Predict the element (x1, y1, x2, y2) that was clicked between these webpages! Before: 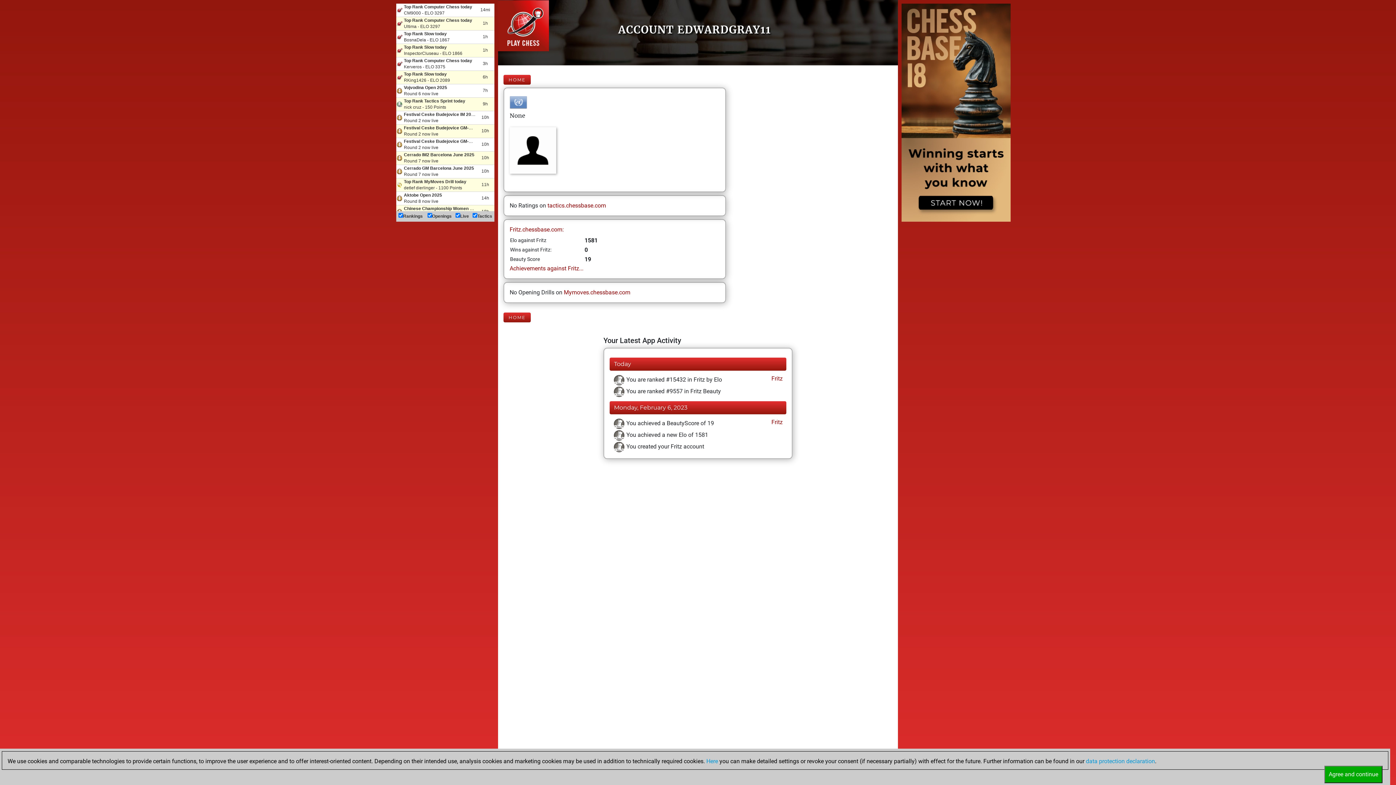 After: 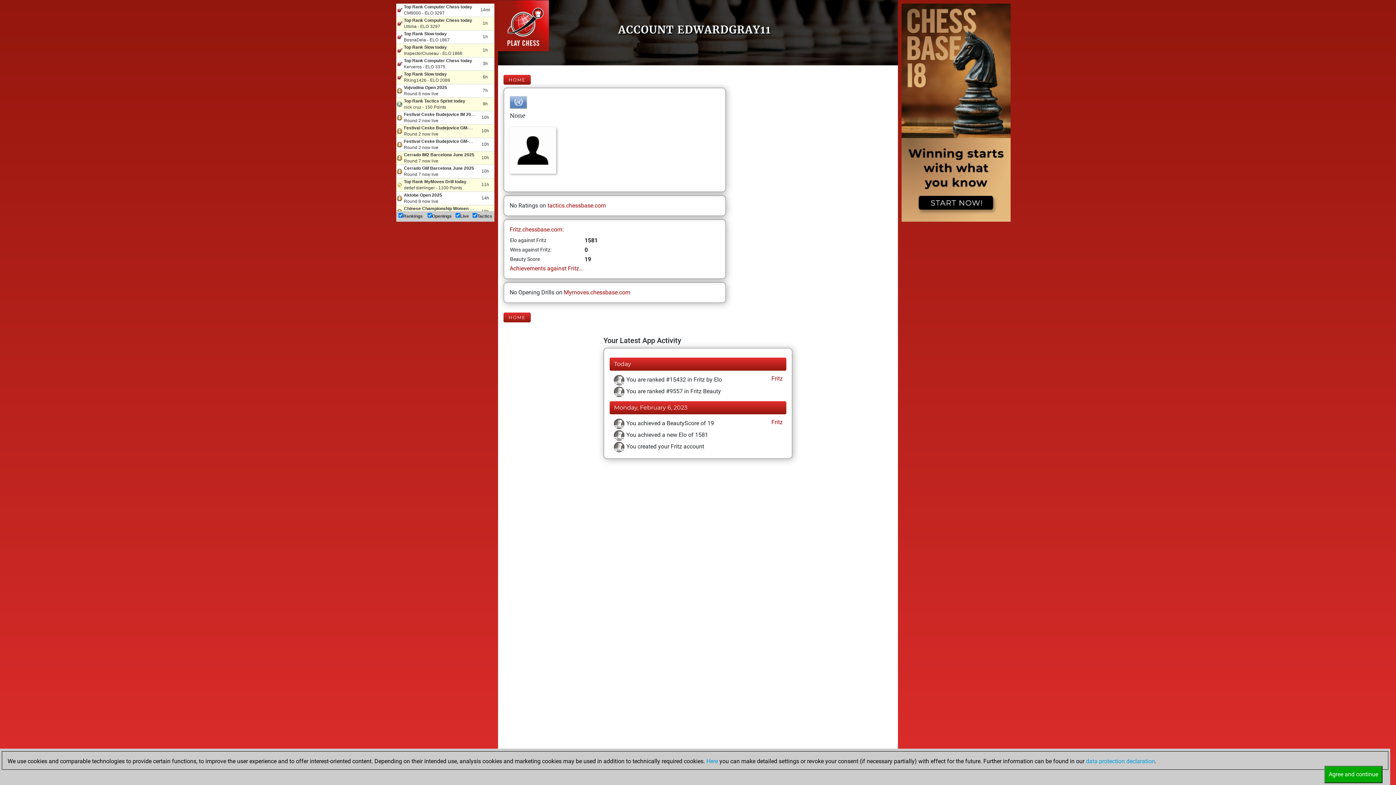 Action: bbox: (770, 374, 782, 383) label:  Fritz